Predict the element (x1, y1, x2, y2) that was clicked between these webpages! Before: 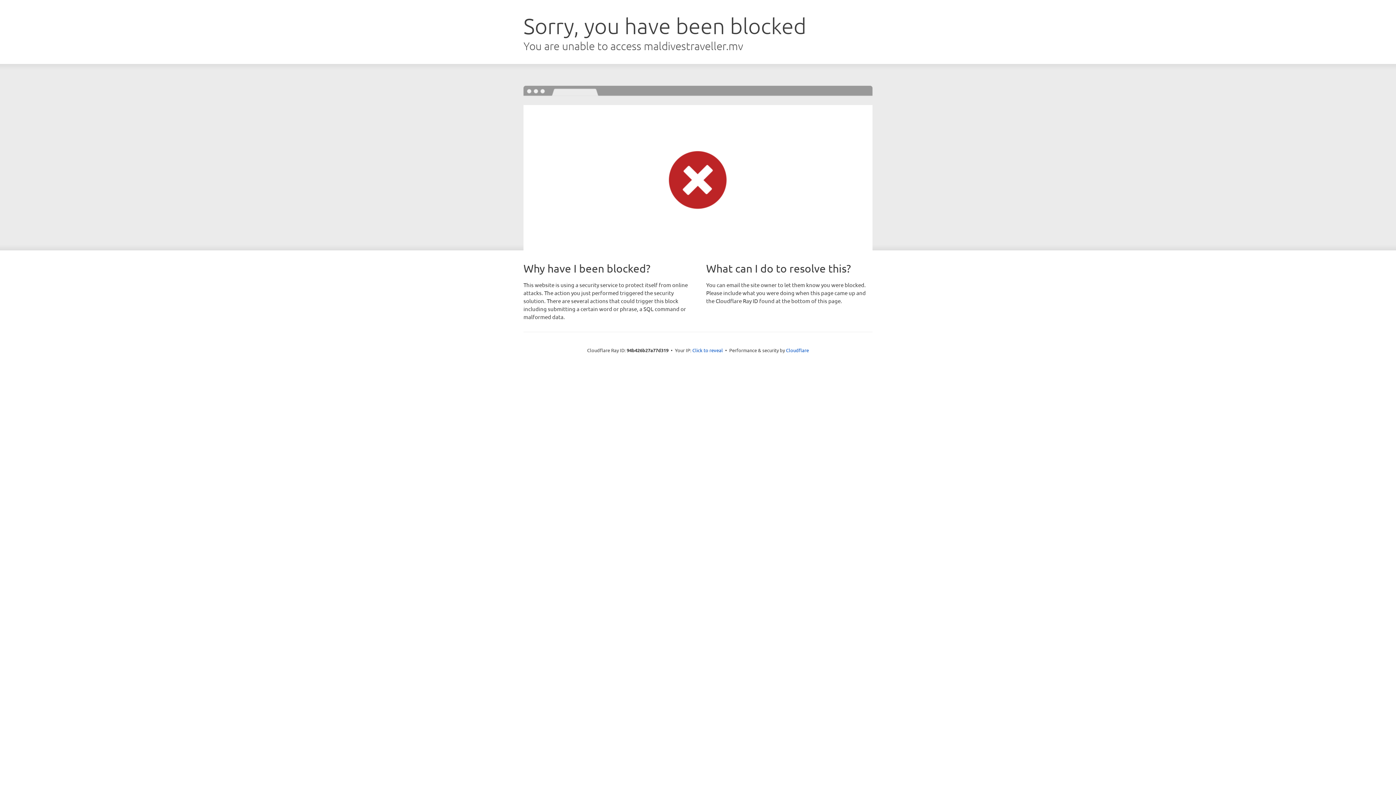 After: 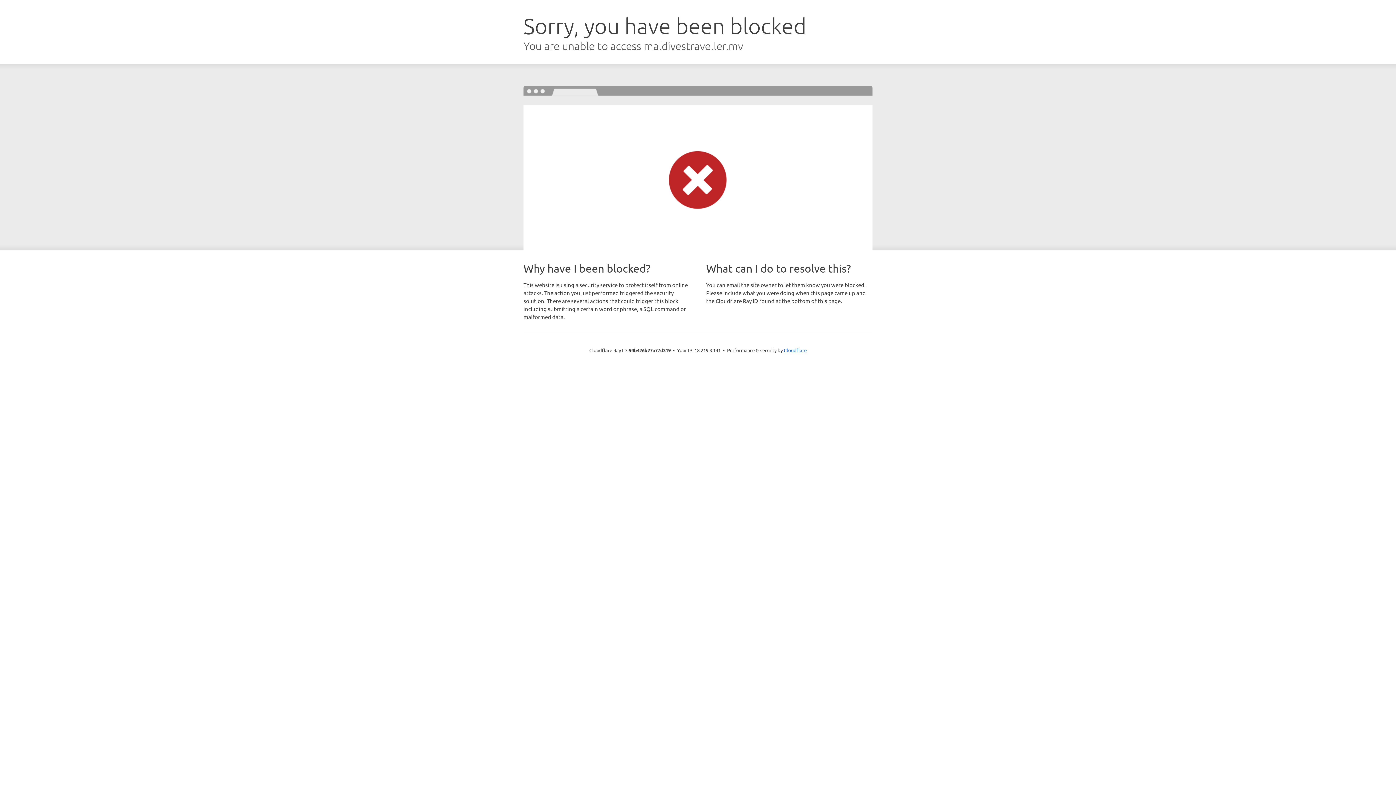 Action: bbox: (692, 346, 723, 353) label: Click to reveal